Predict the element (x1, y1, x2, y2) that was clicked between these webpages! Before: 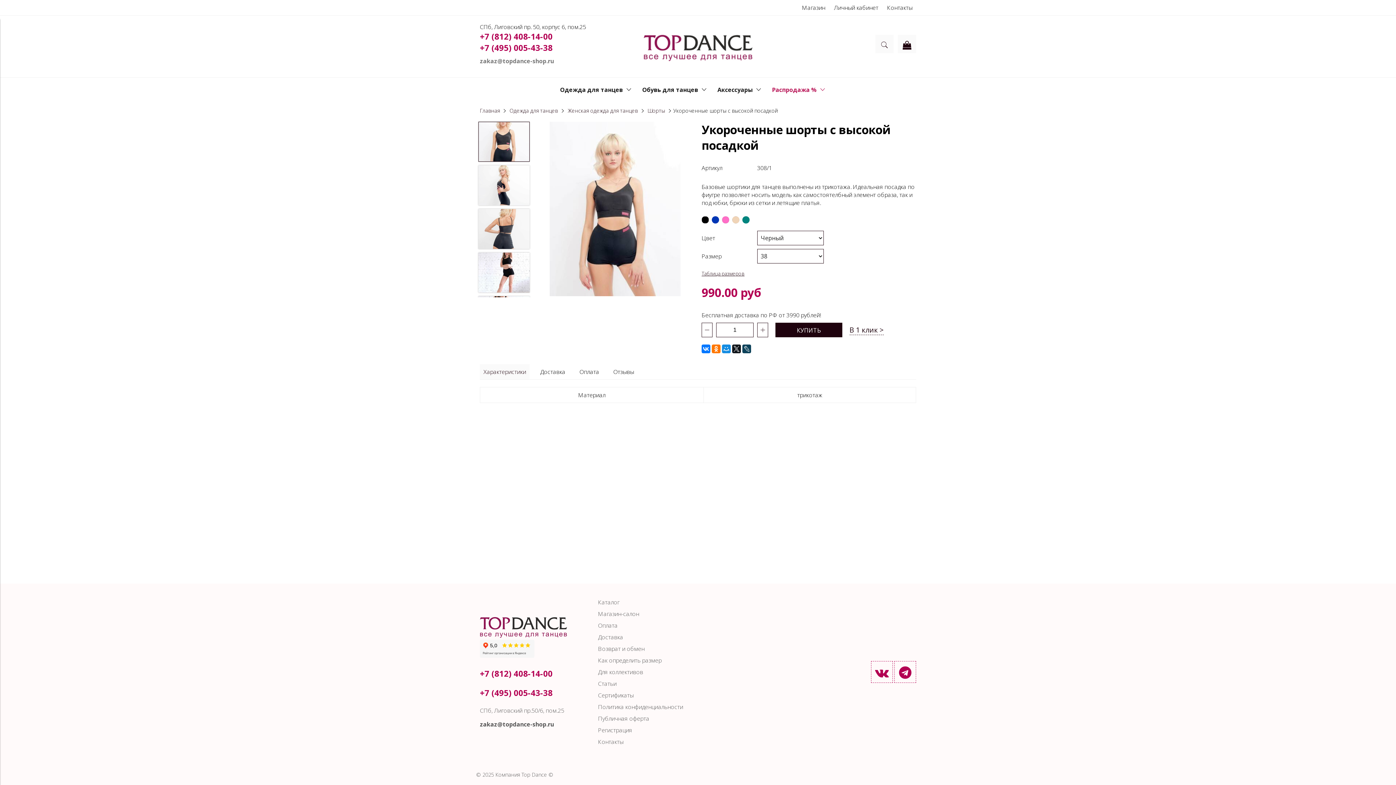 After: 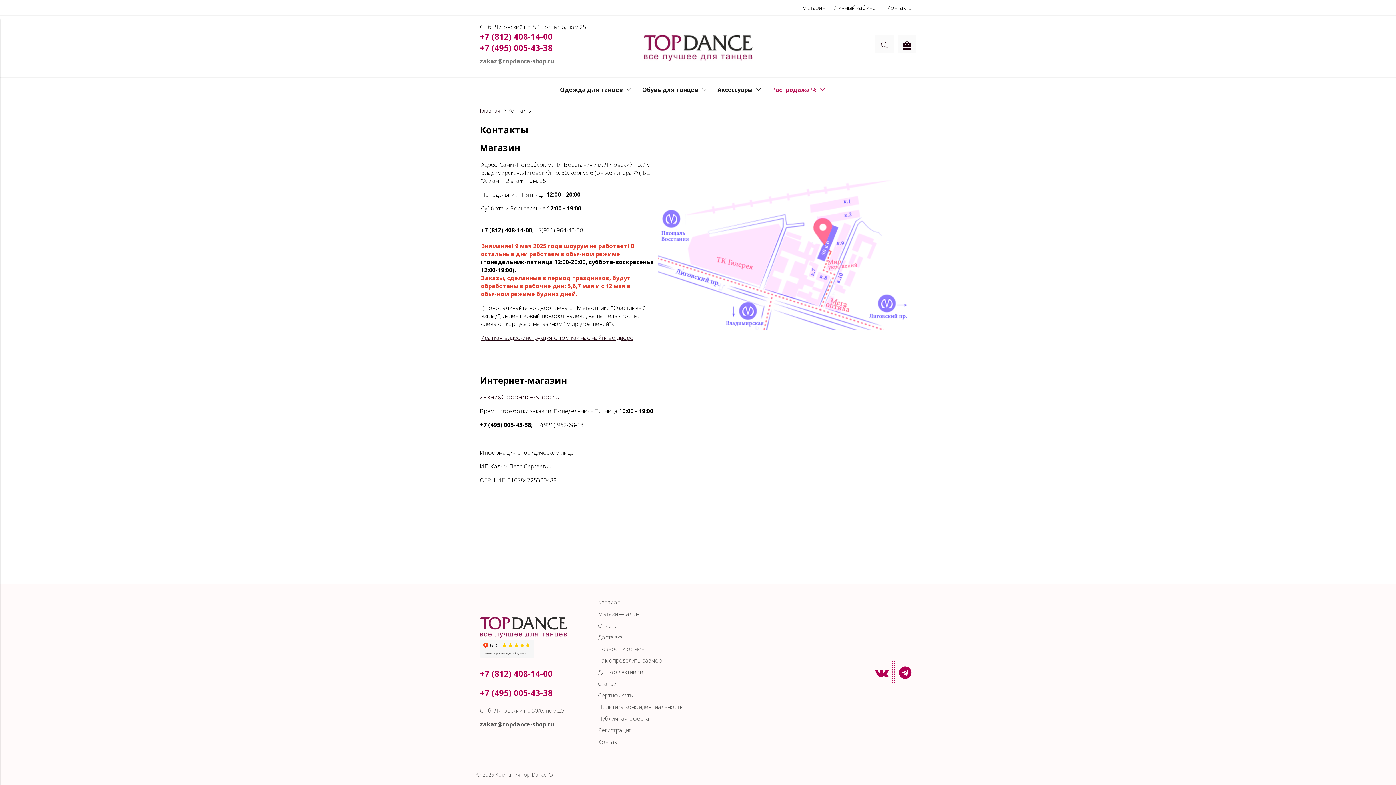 Action: bbox: (598, 738, 623, 746) label: Контакты